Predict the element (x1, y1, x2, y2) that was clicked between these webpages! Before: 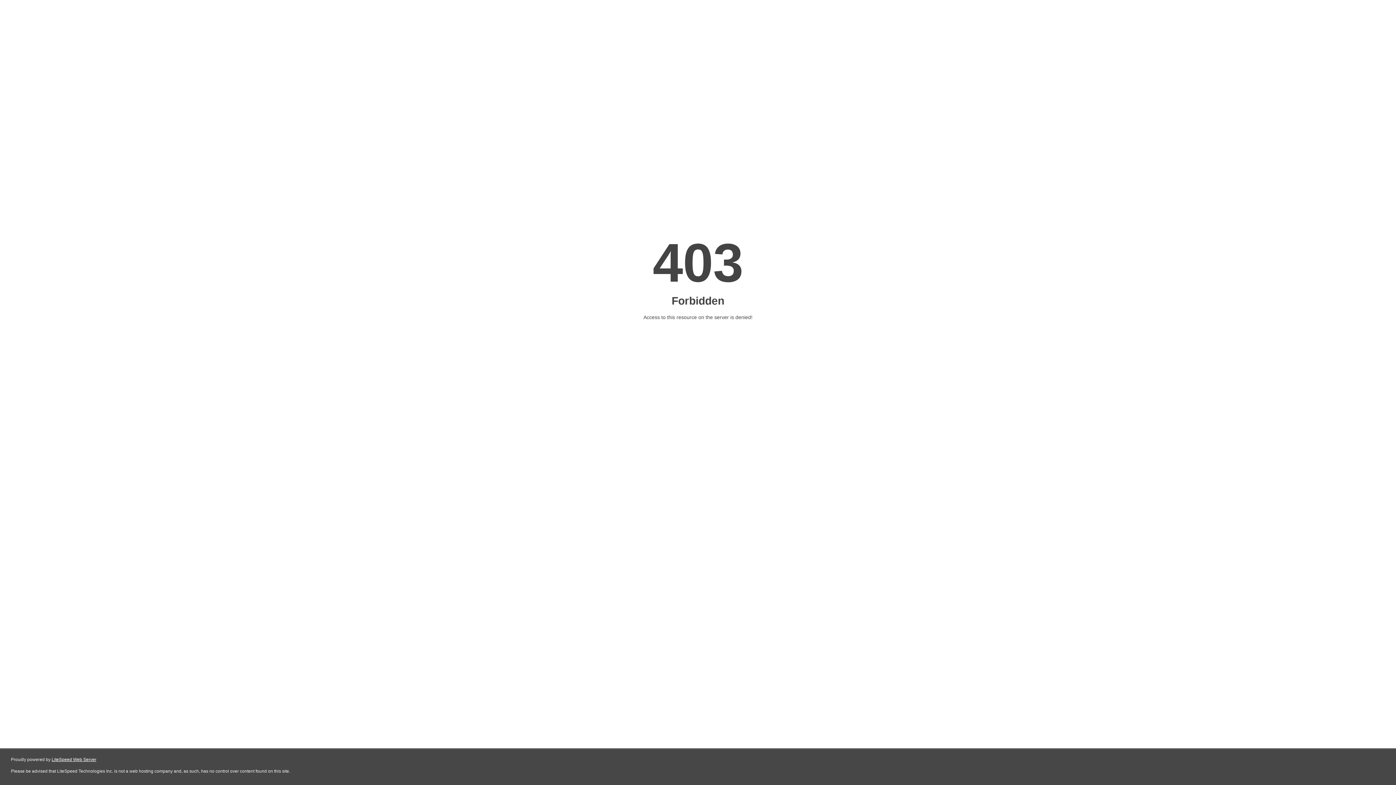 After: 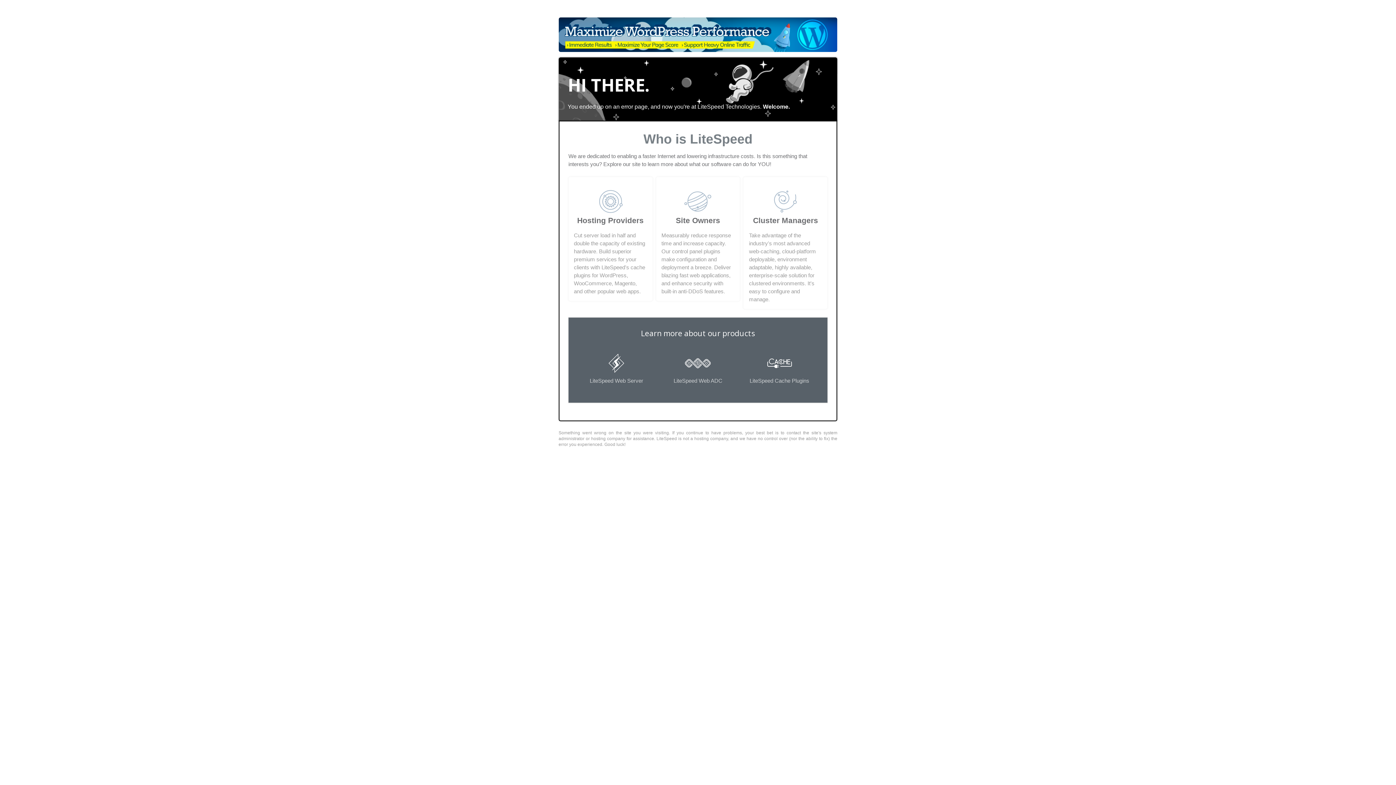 Action: bbox: (51, 757, 96, 762) label: LiteSpeed Web Server